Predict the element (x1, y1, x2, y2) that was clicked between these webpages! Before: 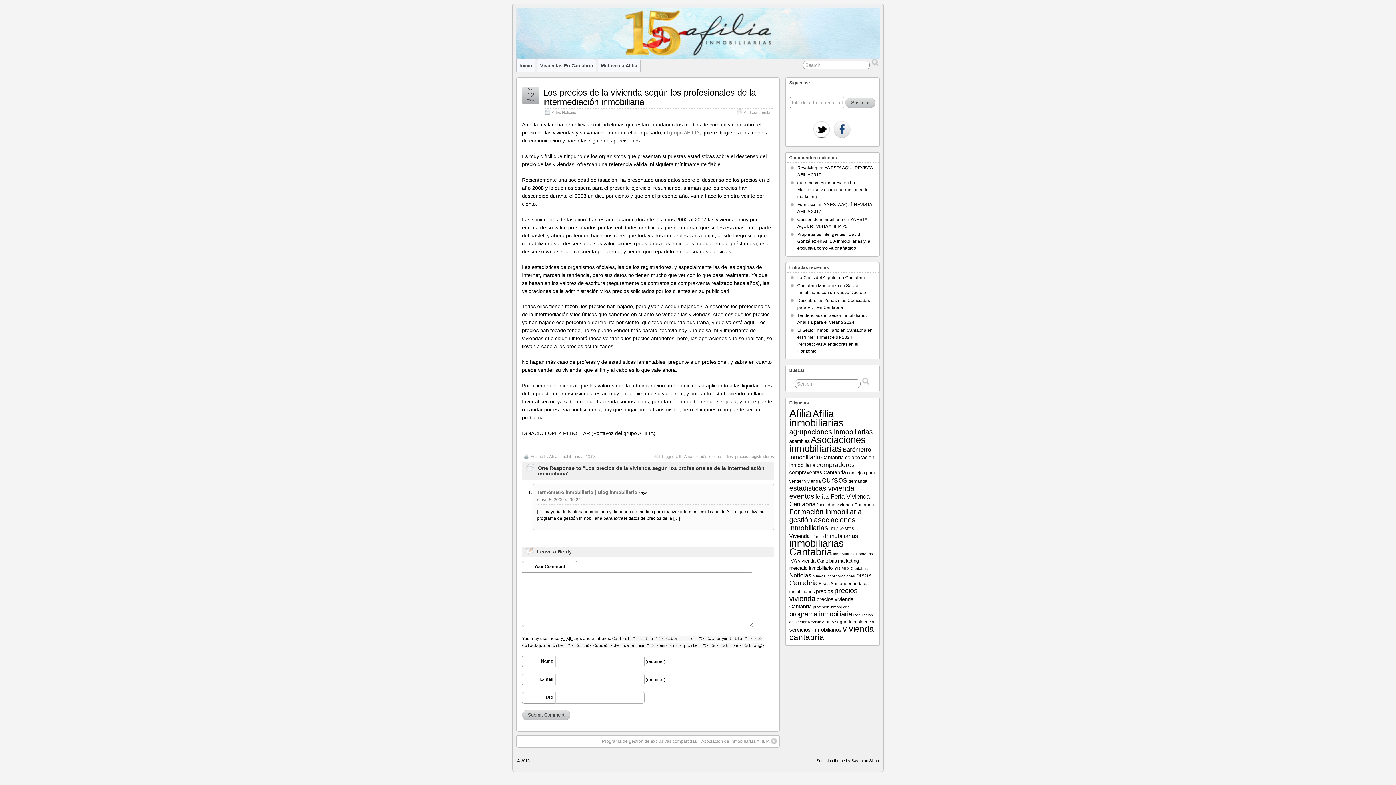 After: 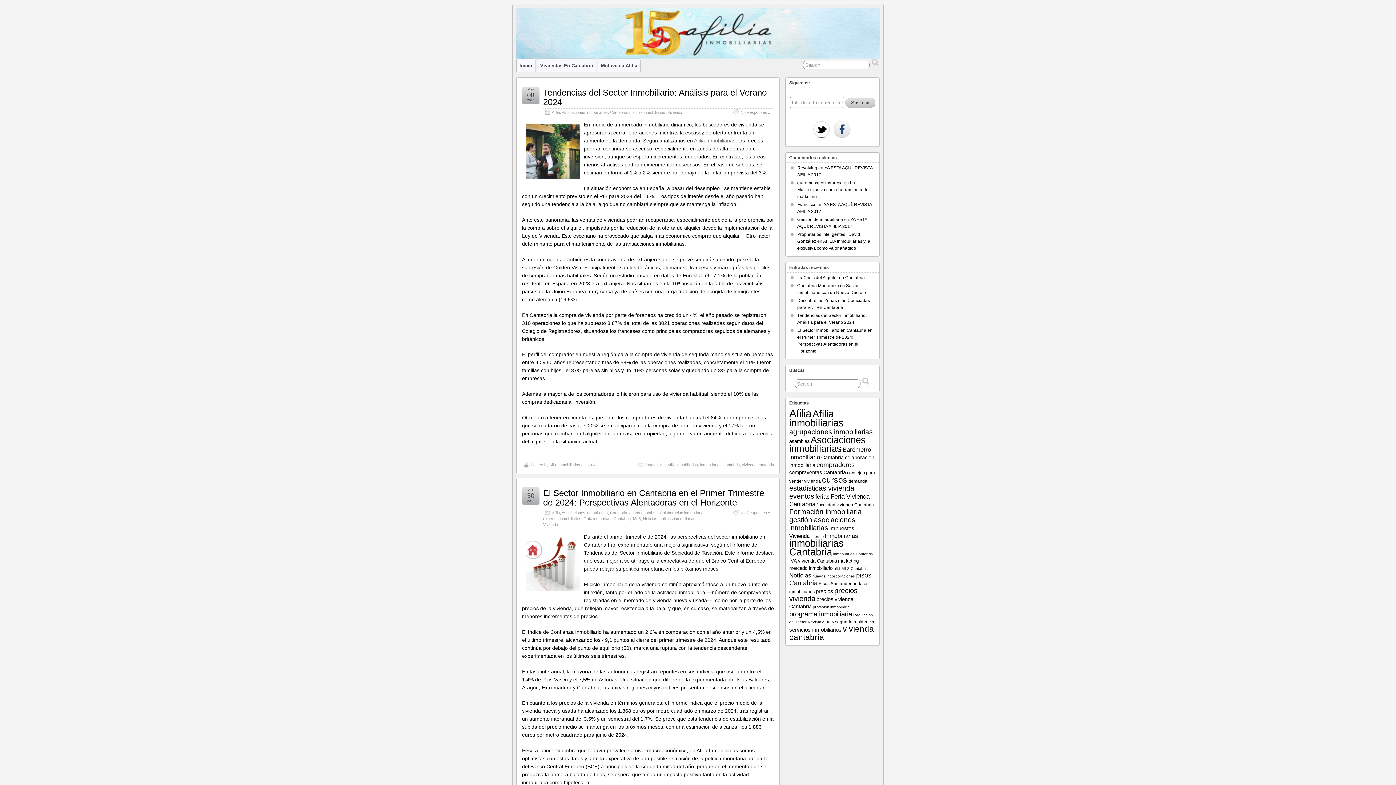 Action: label: Afilia inmobiliarias (48 elementos) bbox: (789, 408, 844, 428)